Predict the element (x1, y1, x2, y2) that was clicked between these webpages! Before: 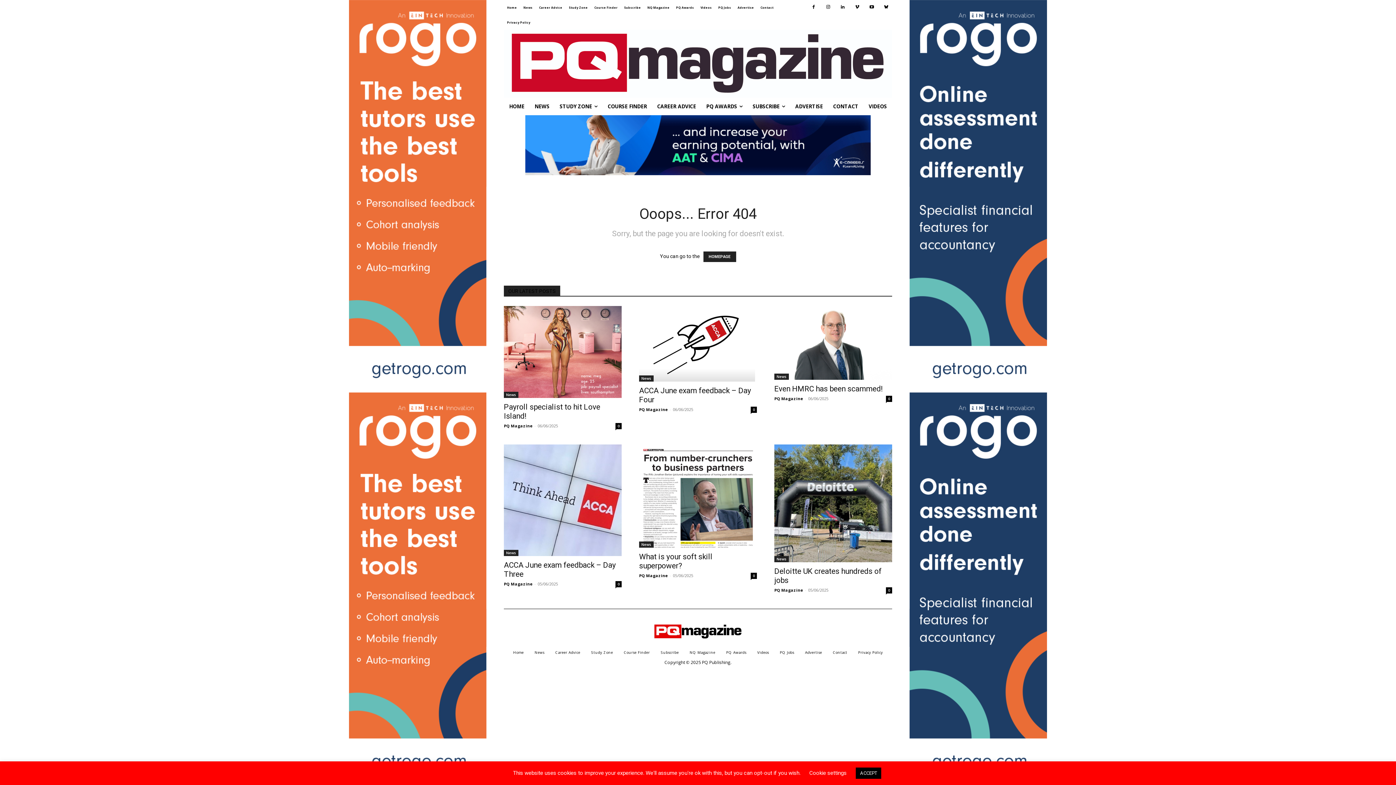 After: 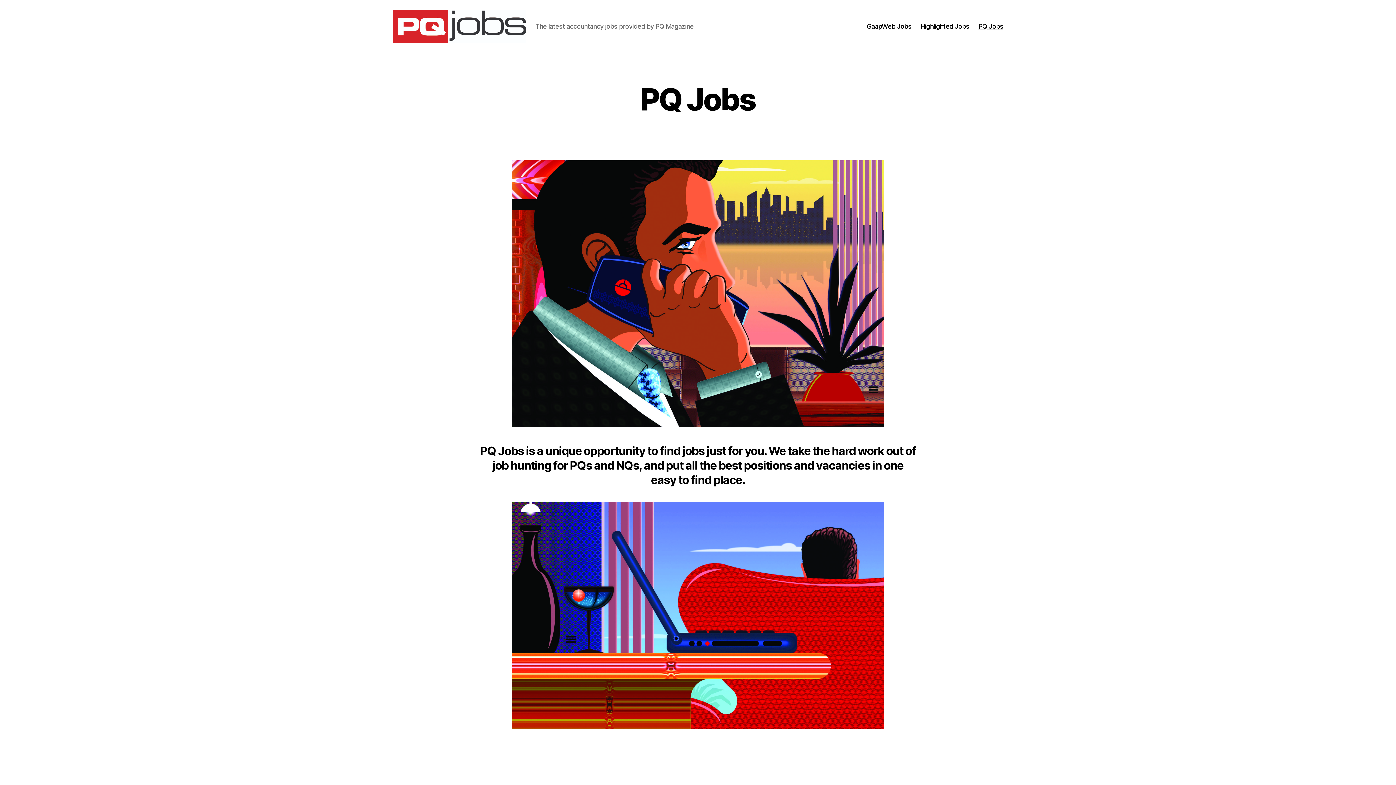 Action: label: PQ Jobs bbox: (715, 0, 734, 14)